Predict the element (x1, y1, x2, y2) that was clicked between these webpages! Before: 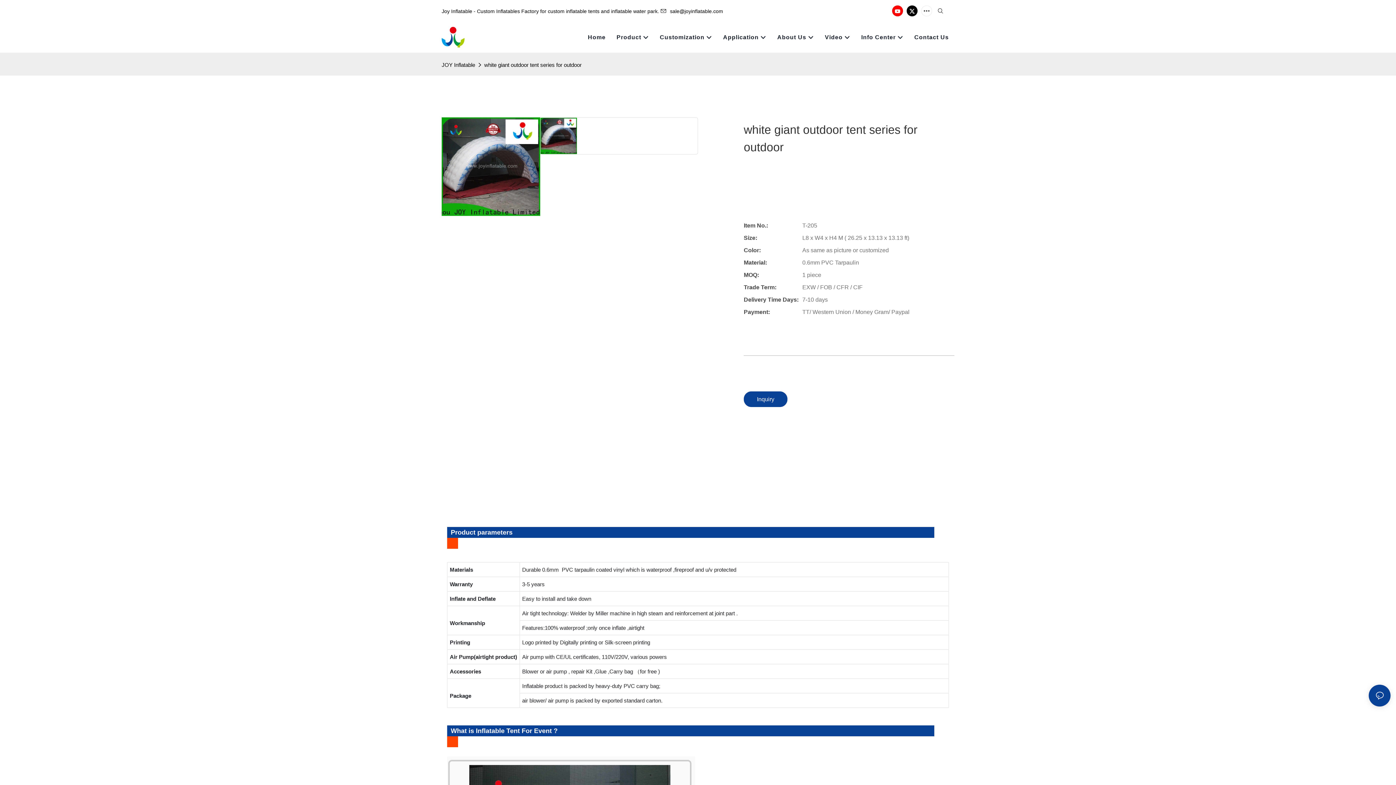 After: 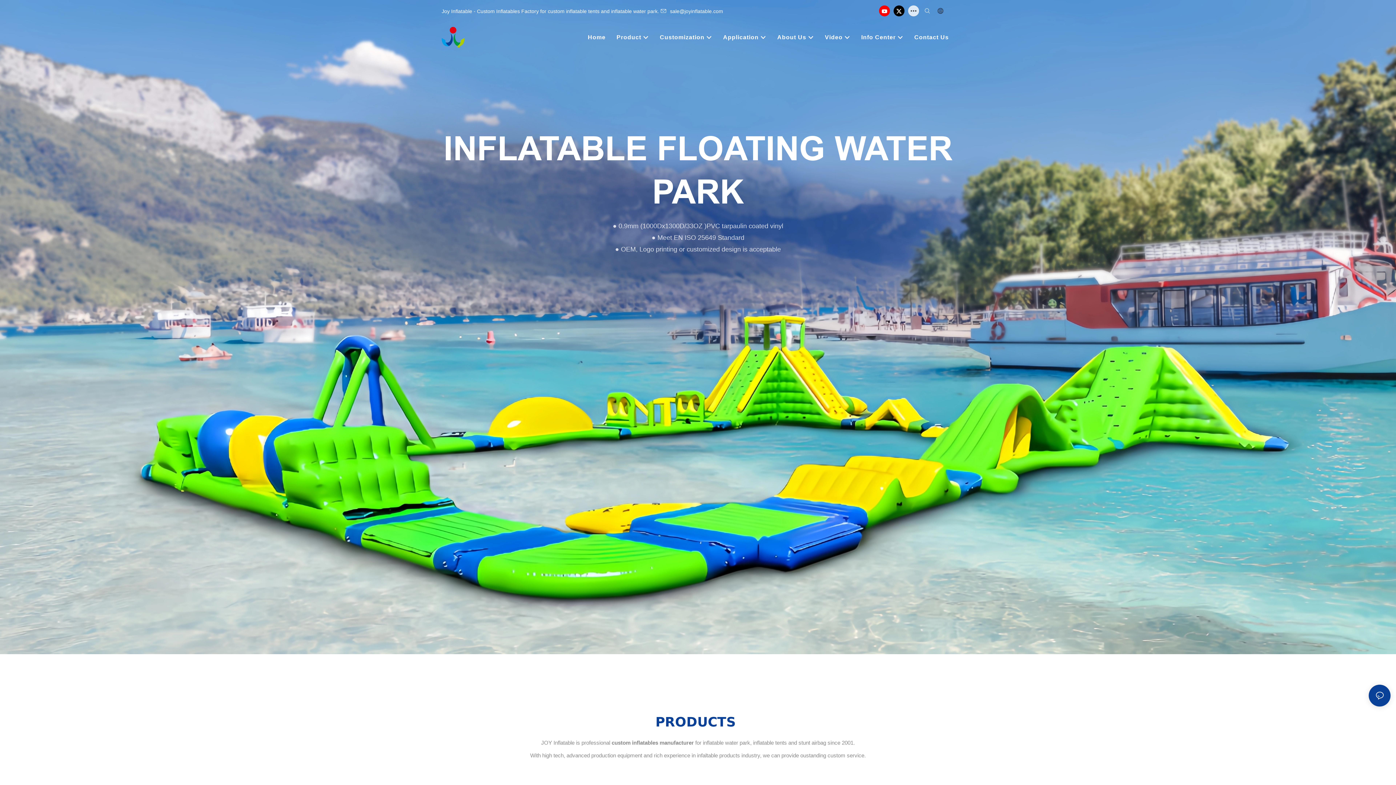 Action: bbox: (441, 60, 477, 69) label: JOY Inflatable